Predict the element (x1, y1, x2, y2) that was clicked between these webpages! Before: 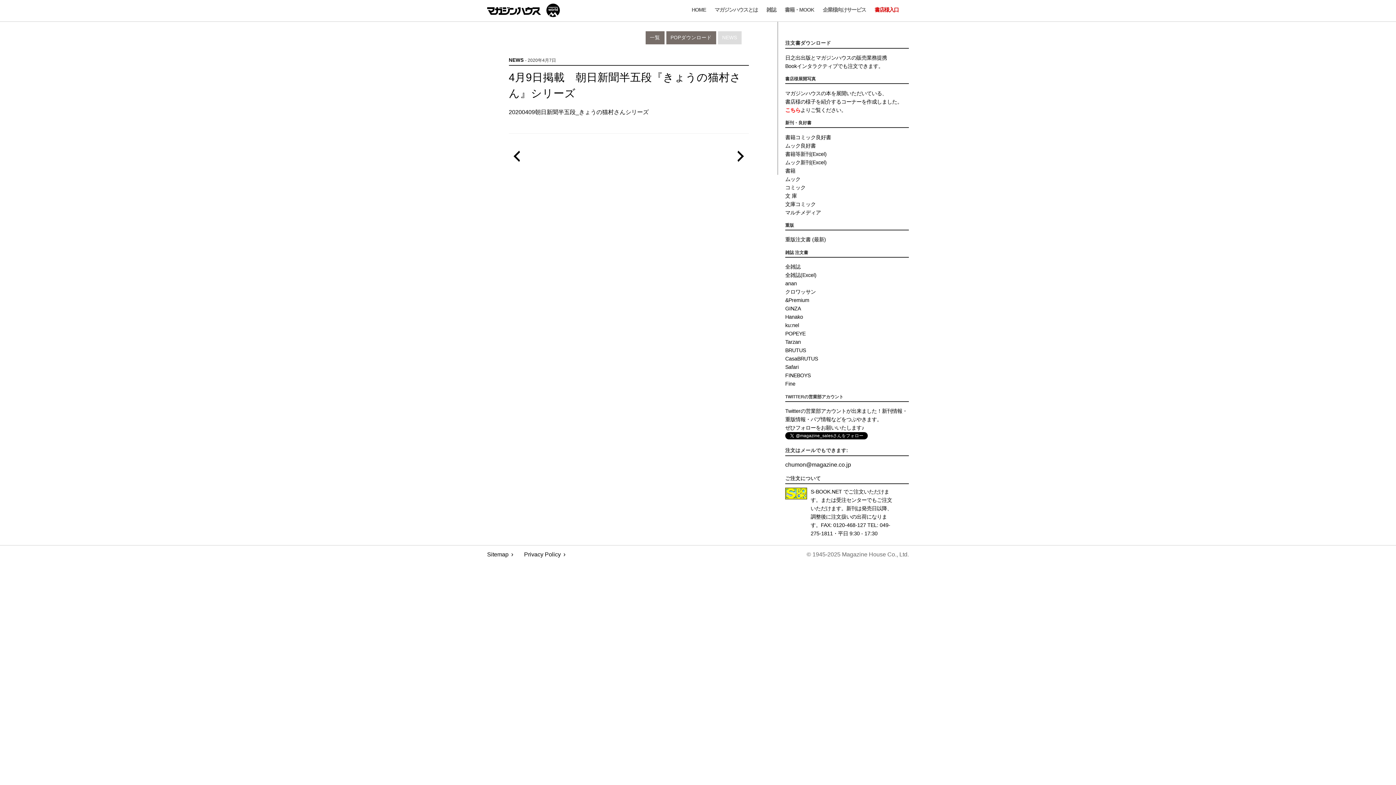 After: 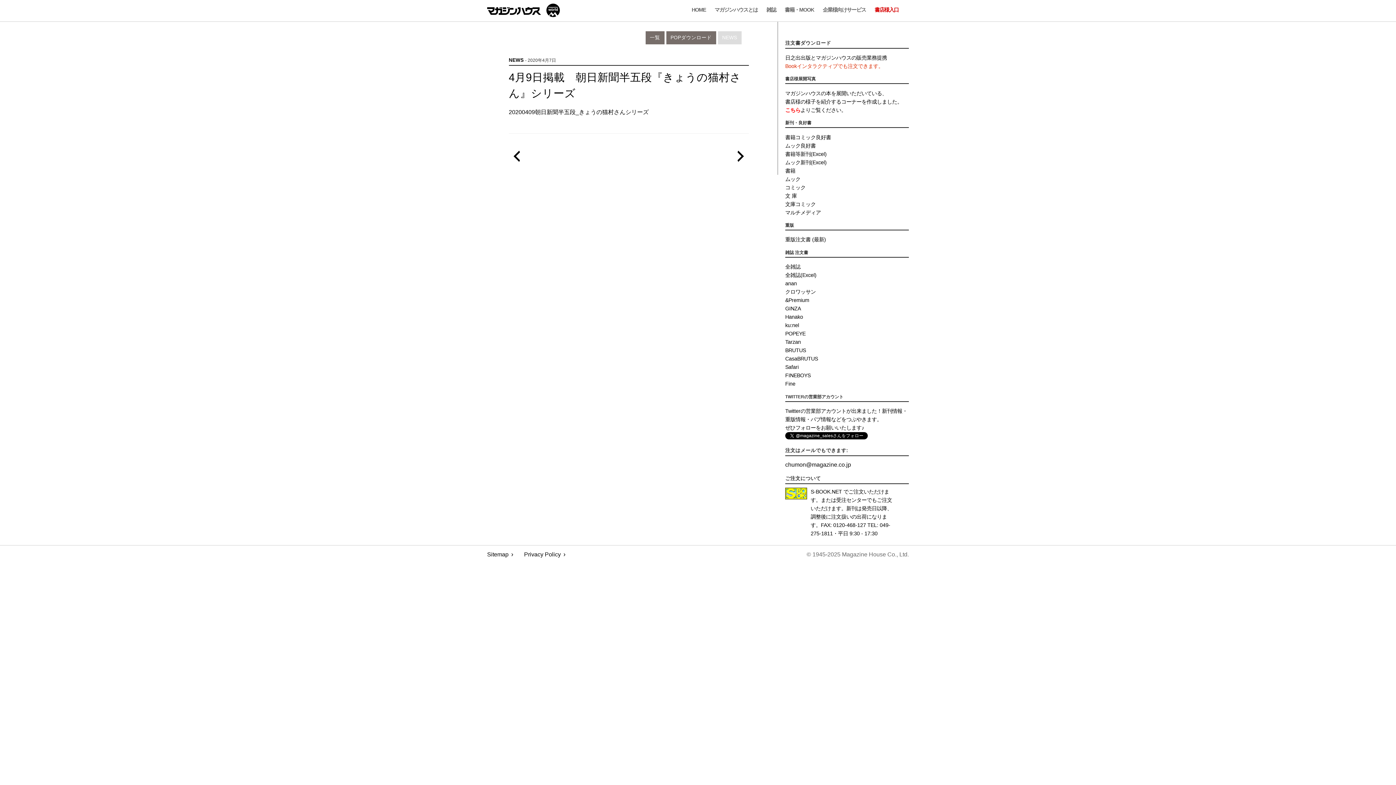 Action: bbox: (785, 63, 883, 69) label: Bookインタラクティブでも注文できます。